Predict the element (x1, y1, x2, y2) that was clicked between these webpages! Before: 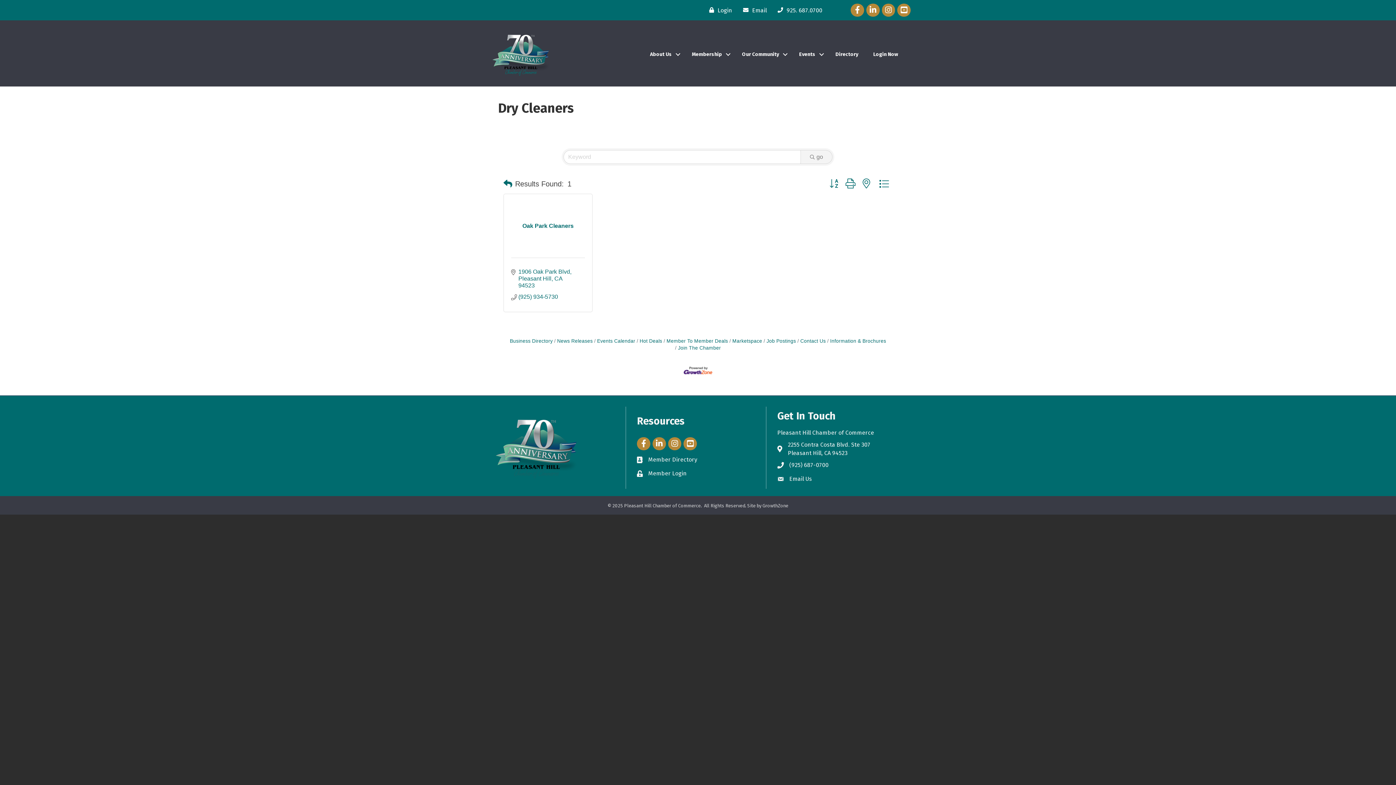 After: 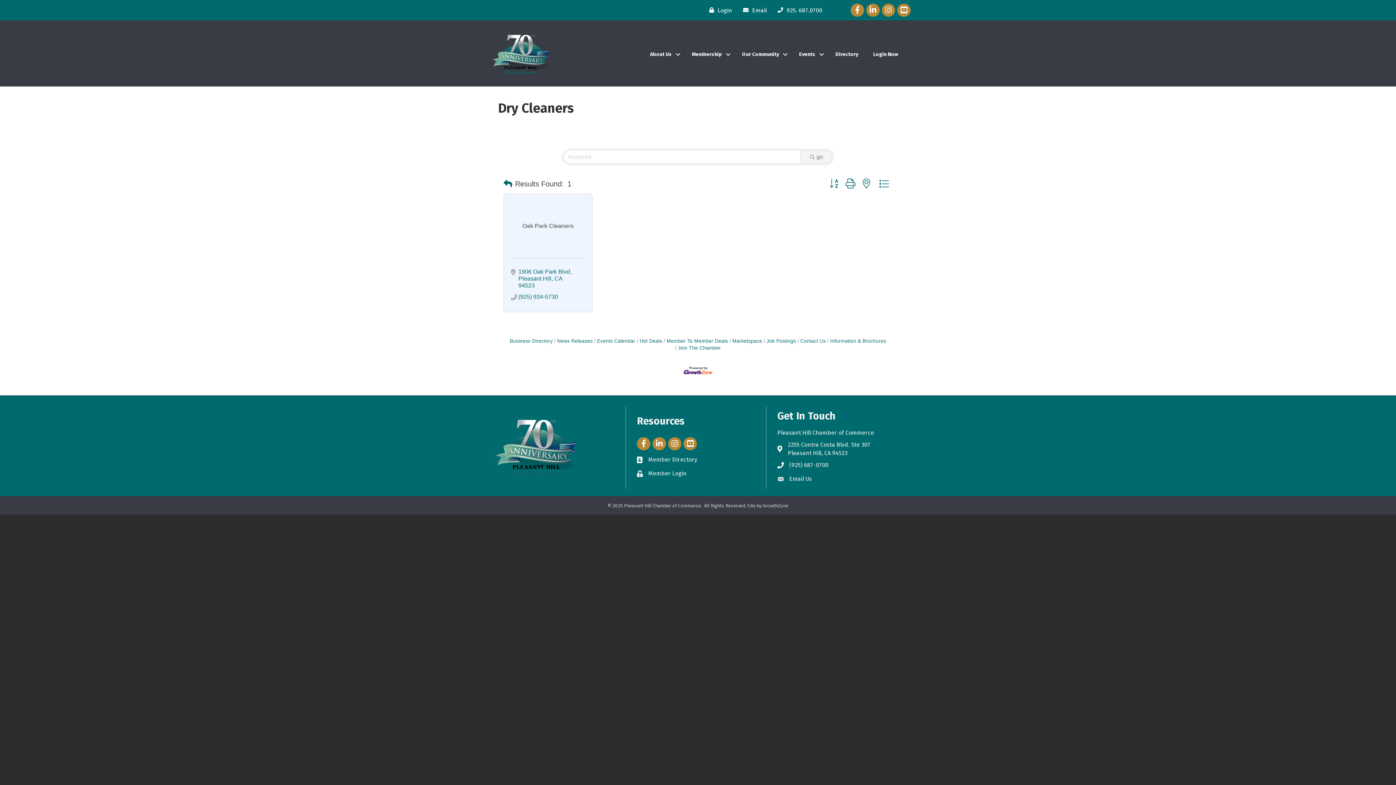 Action: bbox: (511, 221, 585, 230) label: Oak Park Cleaners